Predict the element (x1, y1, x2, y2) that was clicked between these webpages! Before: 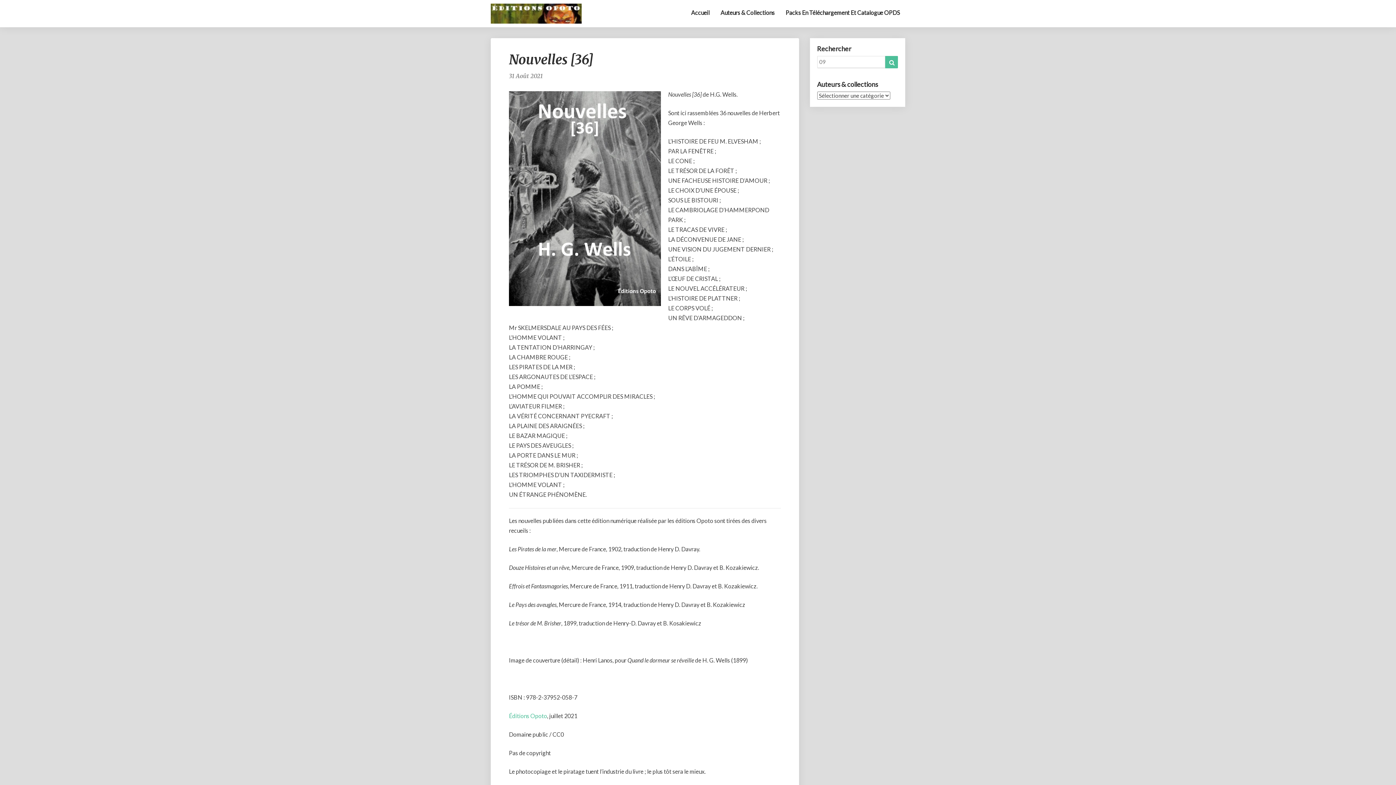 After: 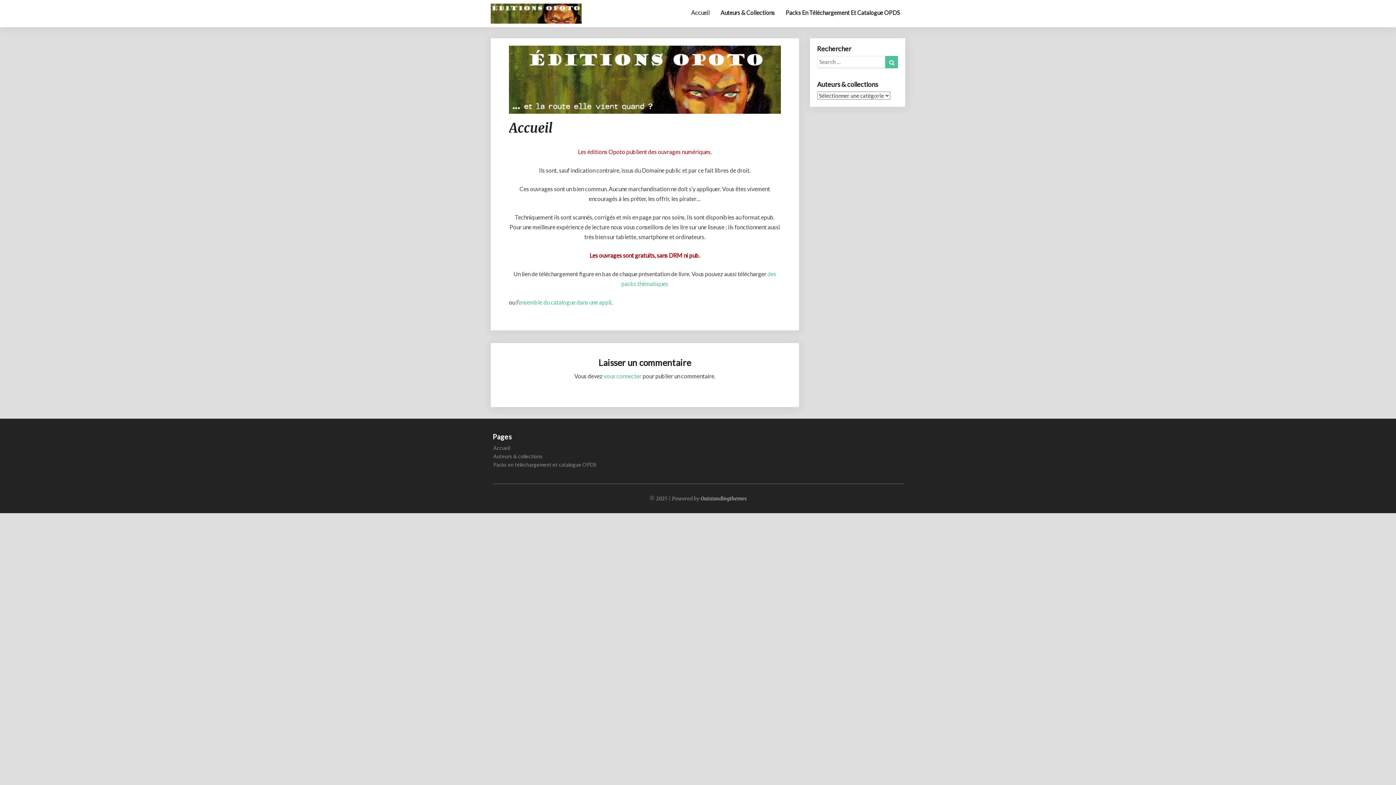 Action: bbox: (685, 0, 715, 25) label: Accueil